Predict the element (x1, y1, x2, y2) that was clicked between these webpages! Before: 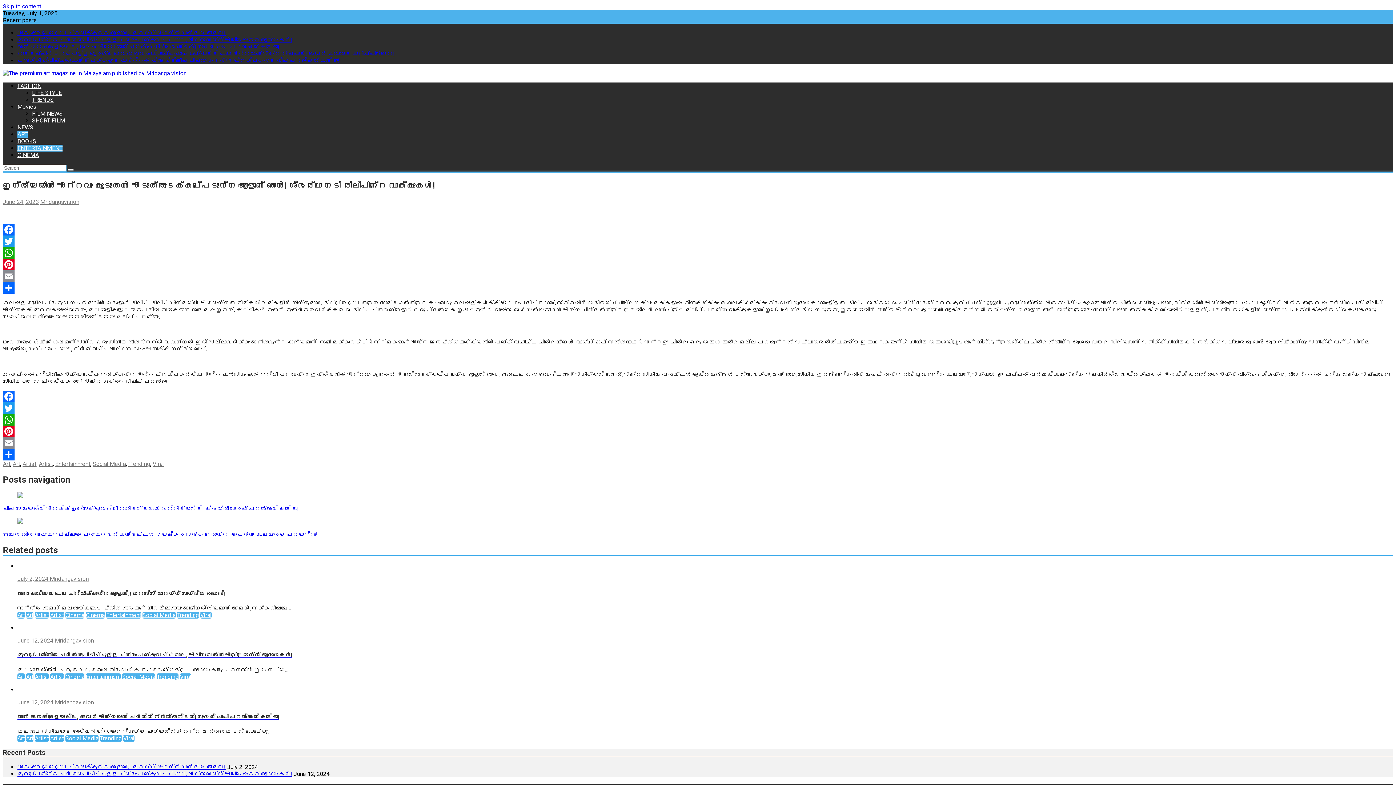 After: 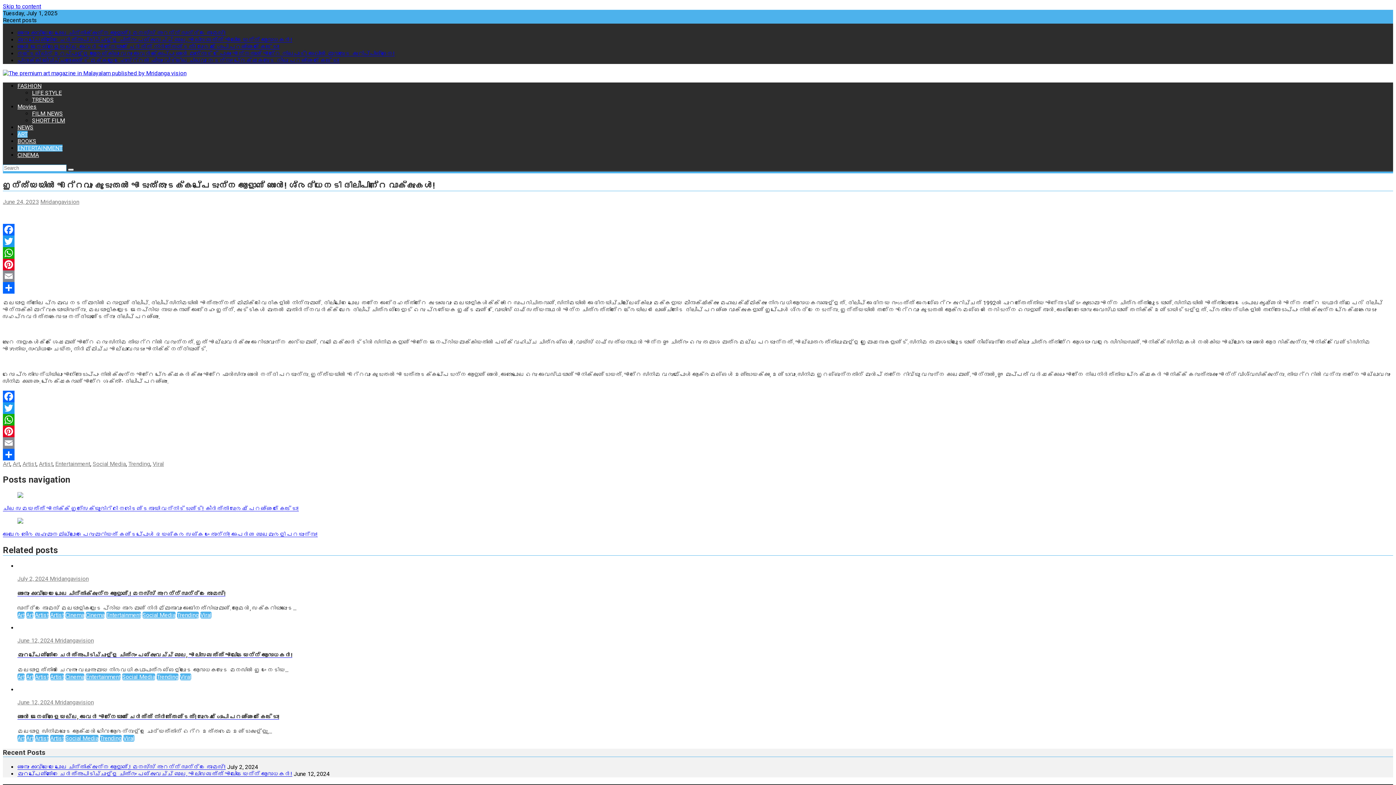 Action: bbox: (2, 414, 1393, 425) label: WhatsApp